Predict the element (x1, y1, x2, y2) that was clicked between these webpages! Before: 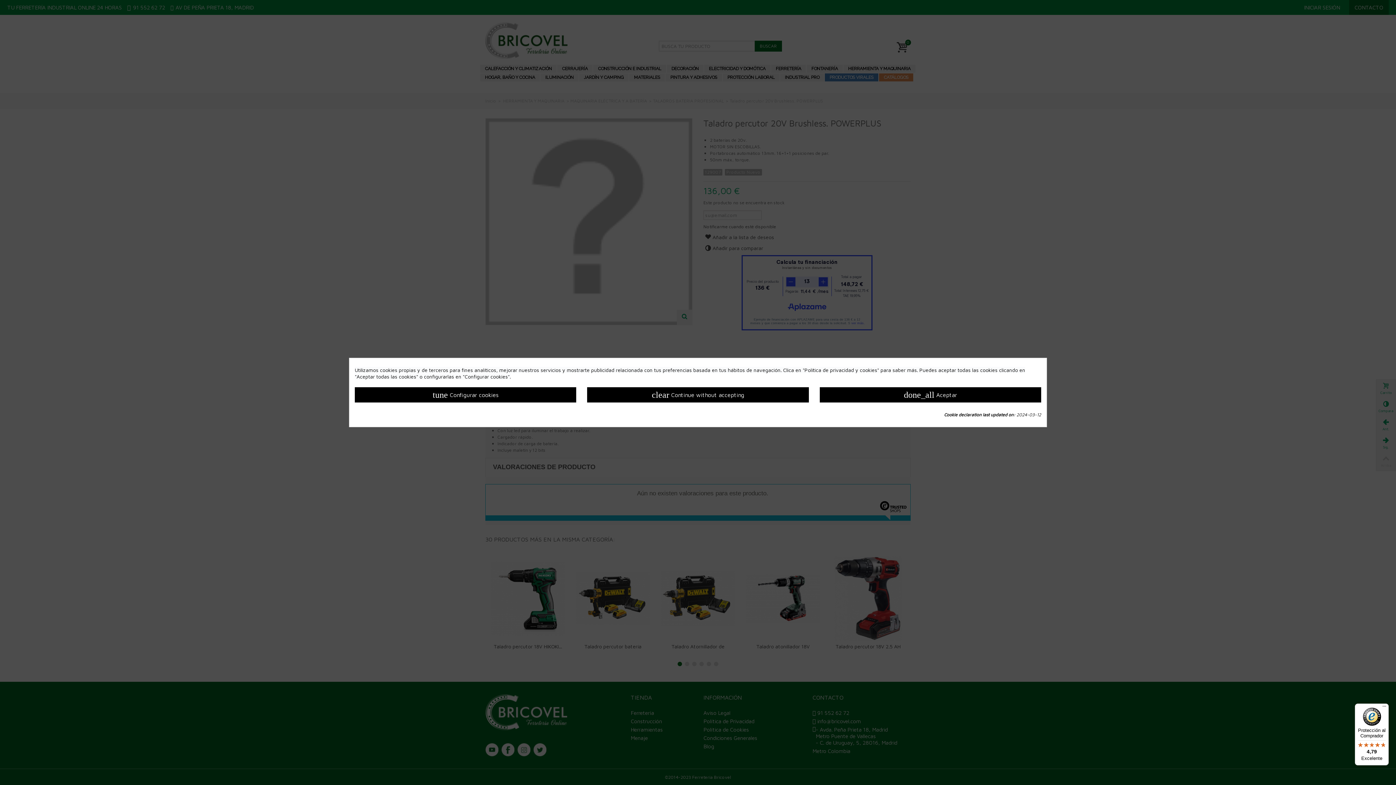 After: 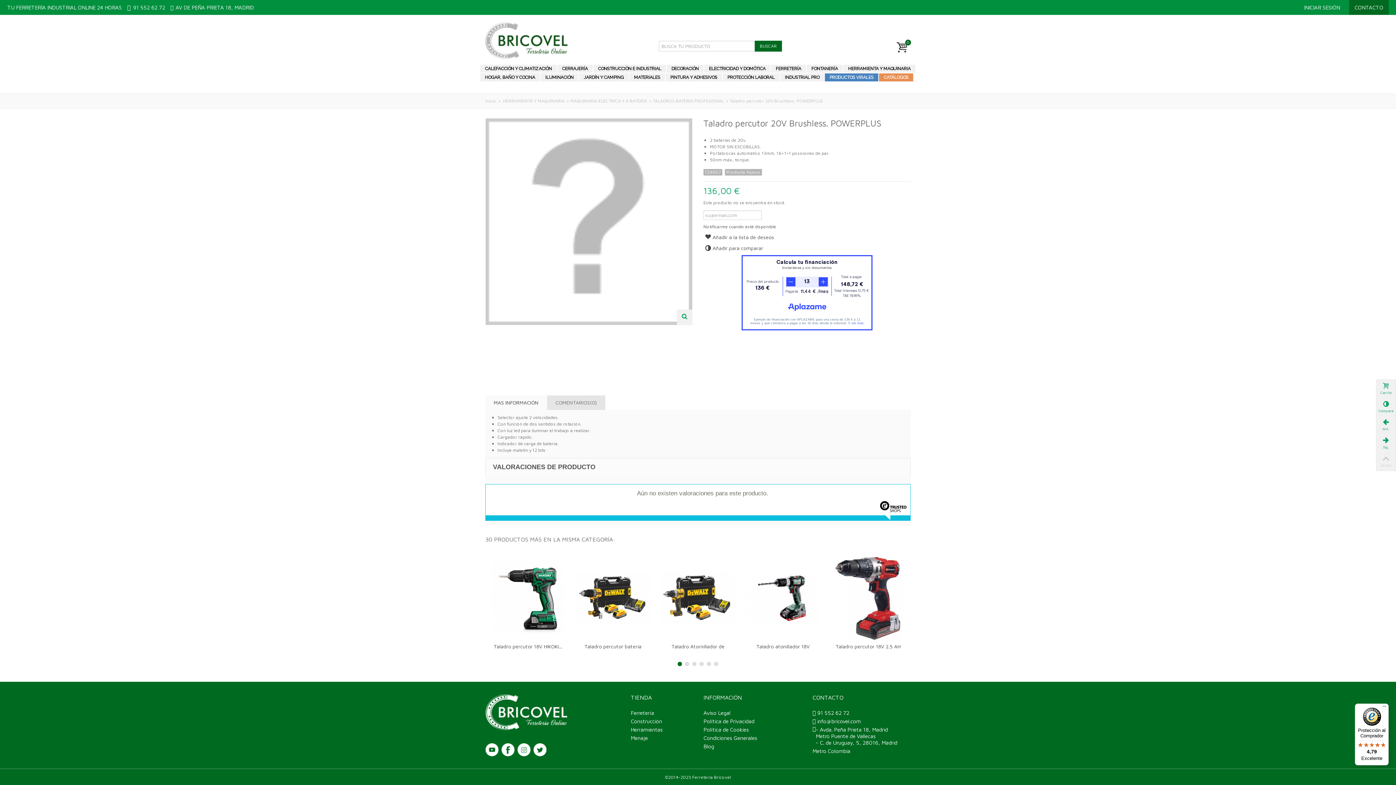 Action: bbox: (819, 387, 1041, 402) label: done_all Aceptar